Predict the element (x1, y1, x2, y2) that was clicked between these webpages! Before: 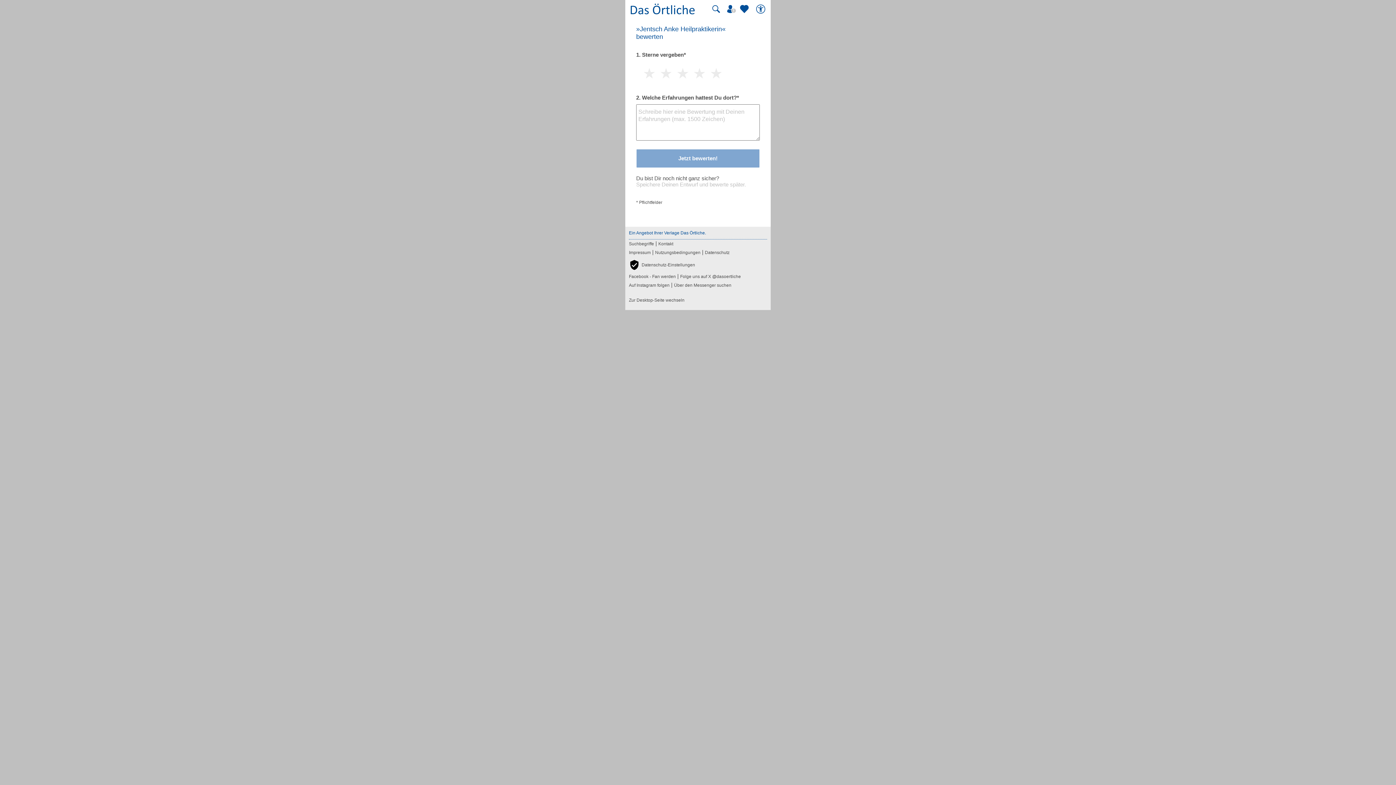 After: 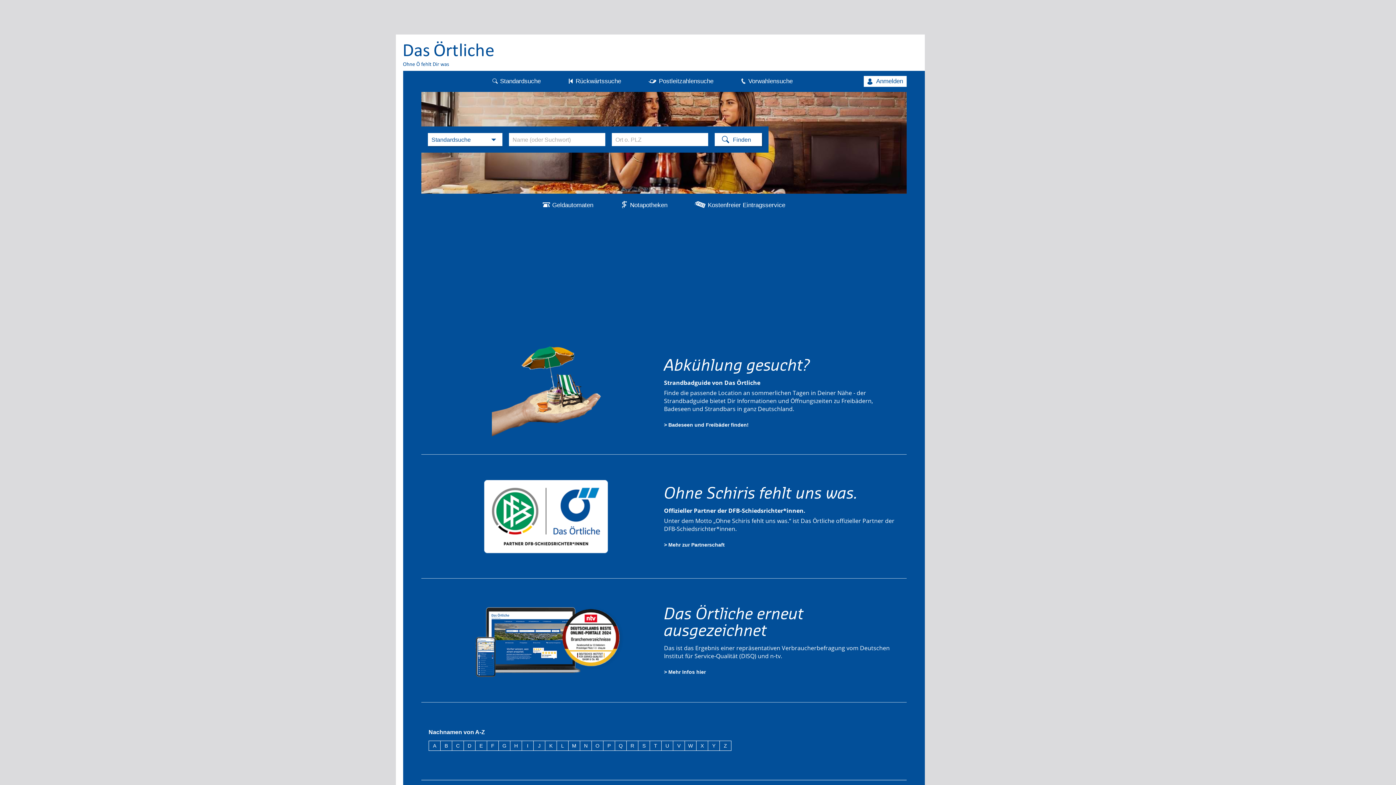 Action: bbox: (629, 295, 684, 304) label: Zur Desktop-Seite wechseln